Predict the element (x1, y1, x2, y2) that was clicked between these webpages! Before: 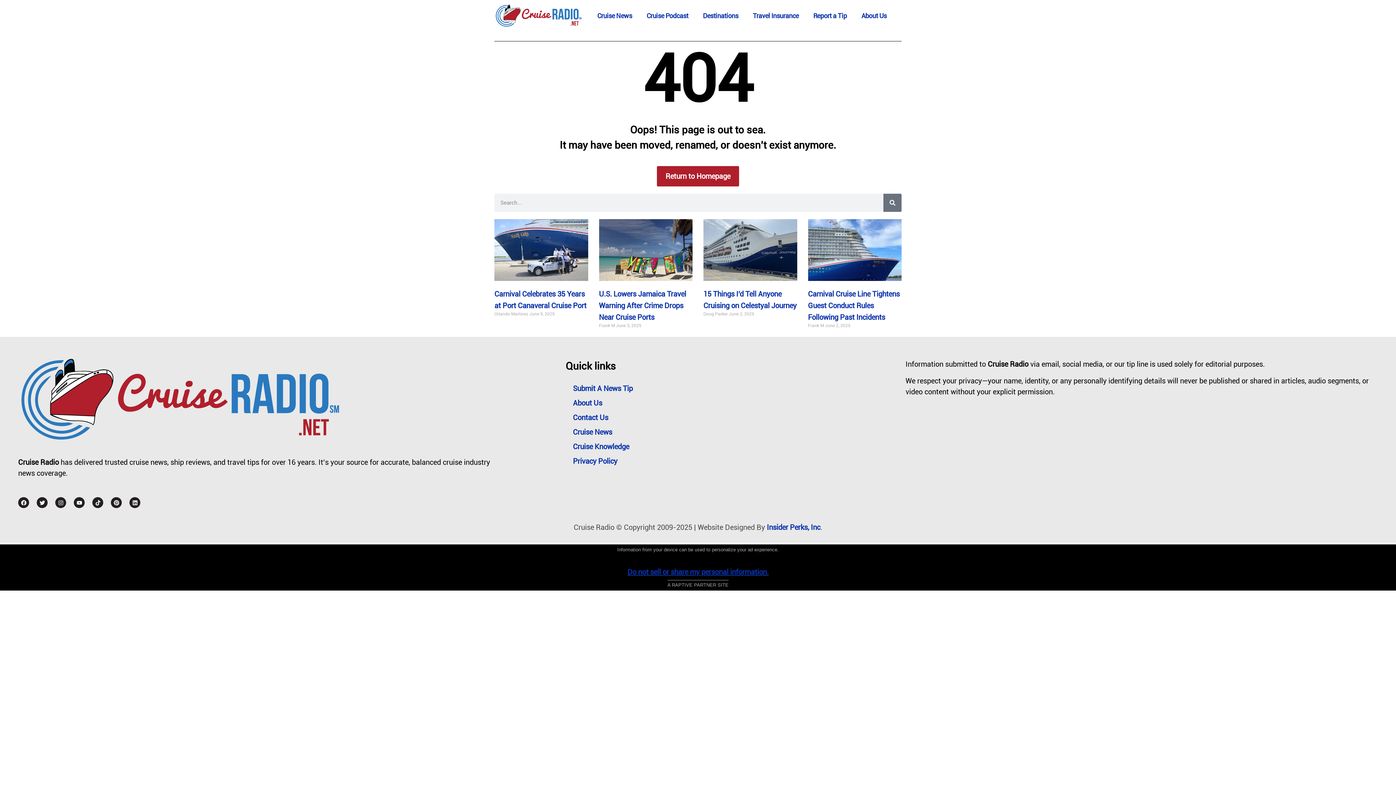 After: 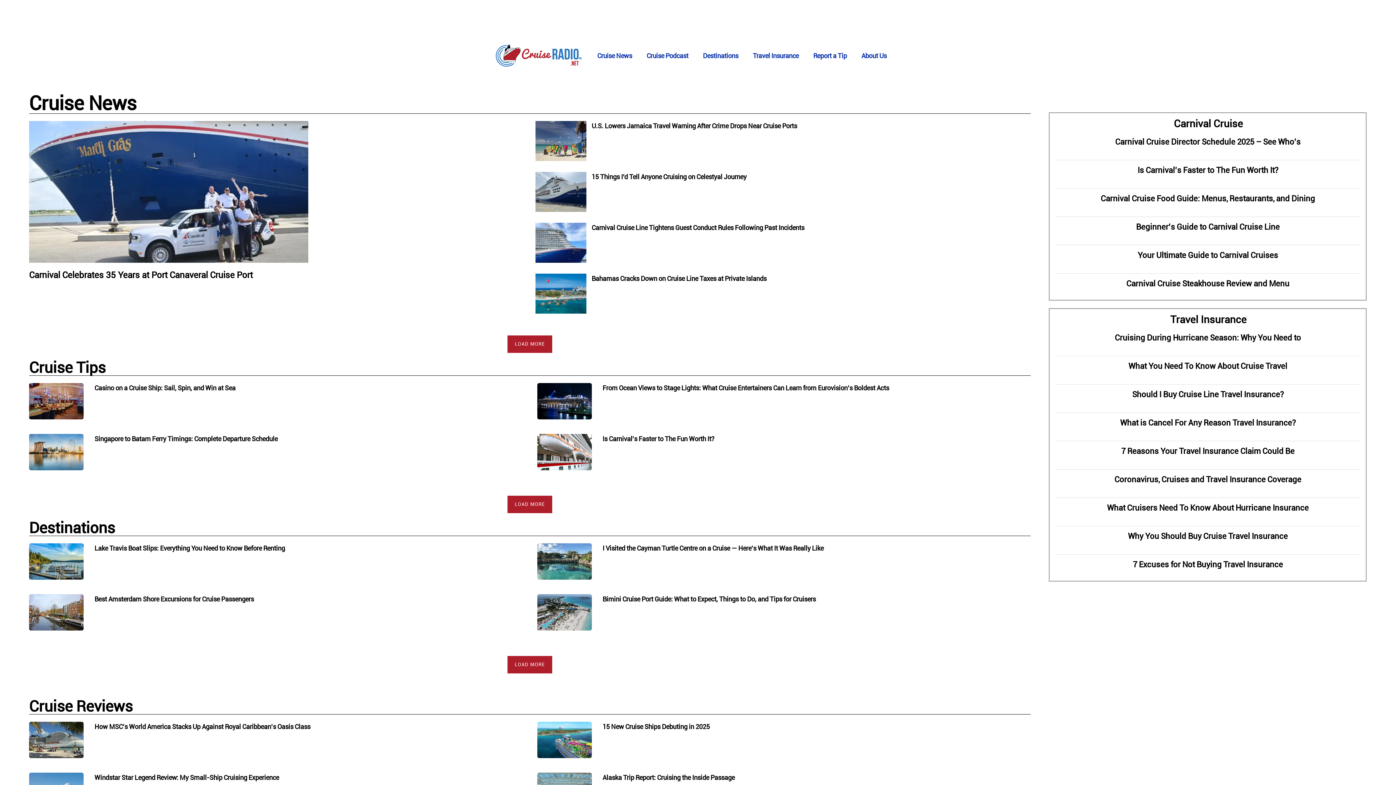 Action: label: Return to Homepage bbox: (657, 166, 739, 186)